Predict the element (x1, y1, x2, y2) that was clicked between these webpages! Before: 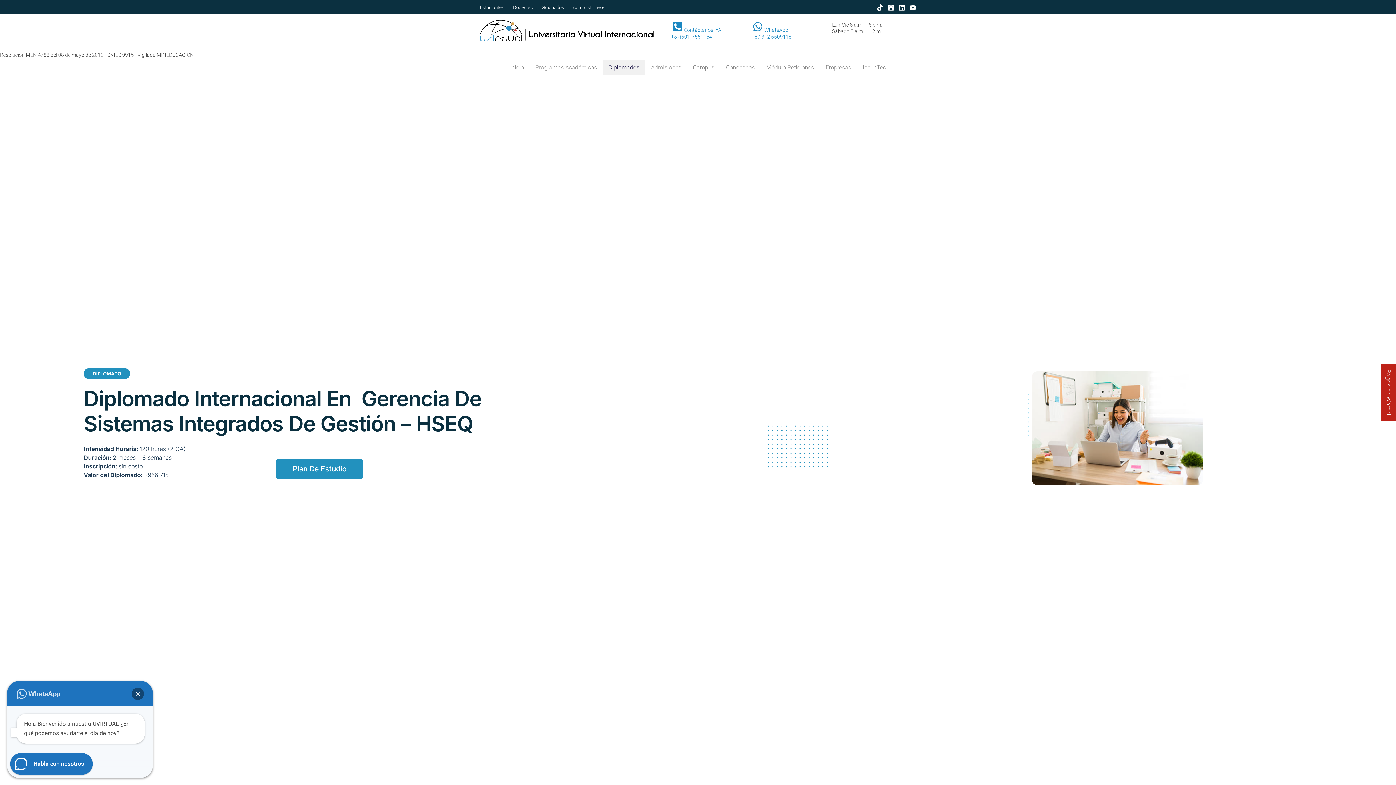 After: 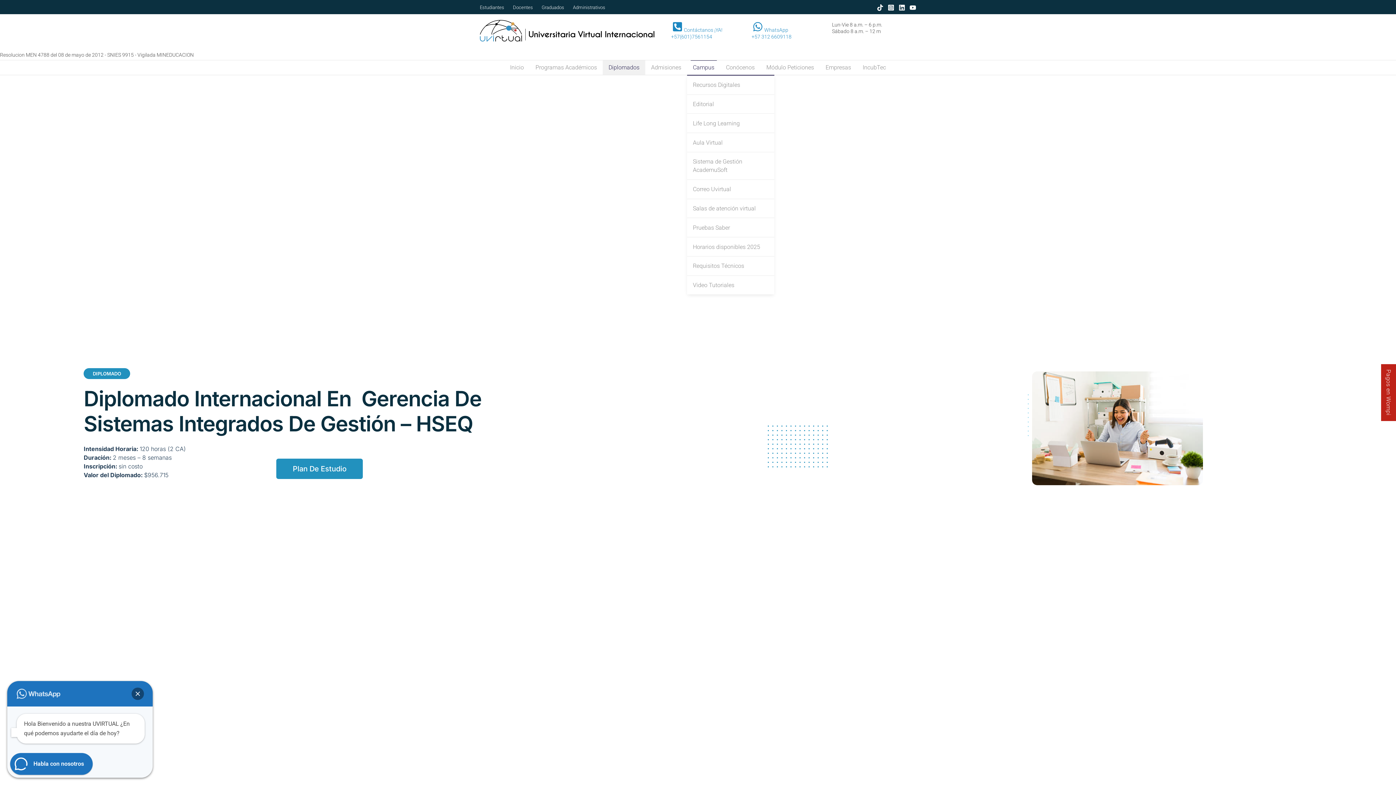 Action: label: Campus bbox: (687, 60, 720, 74)